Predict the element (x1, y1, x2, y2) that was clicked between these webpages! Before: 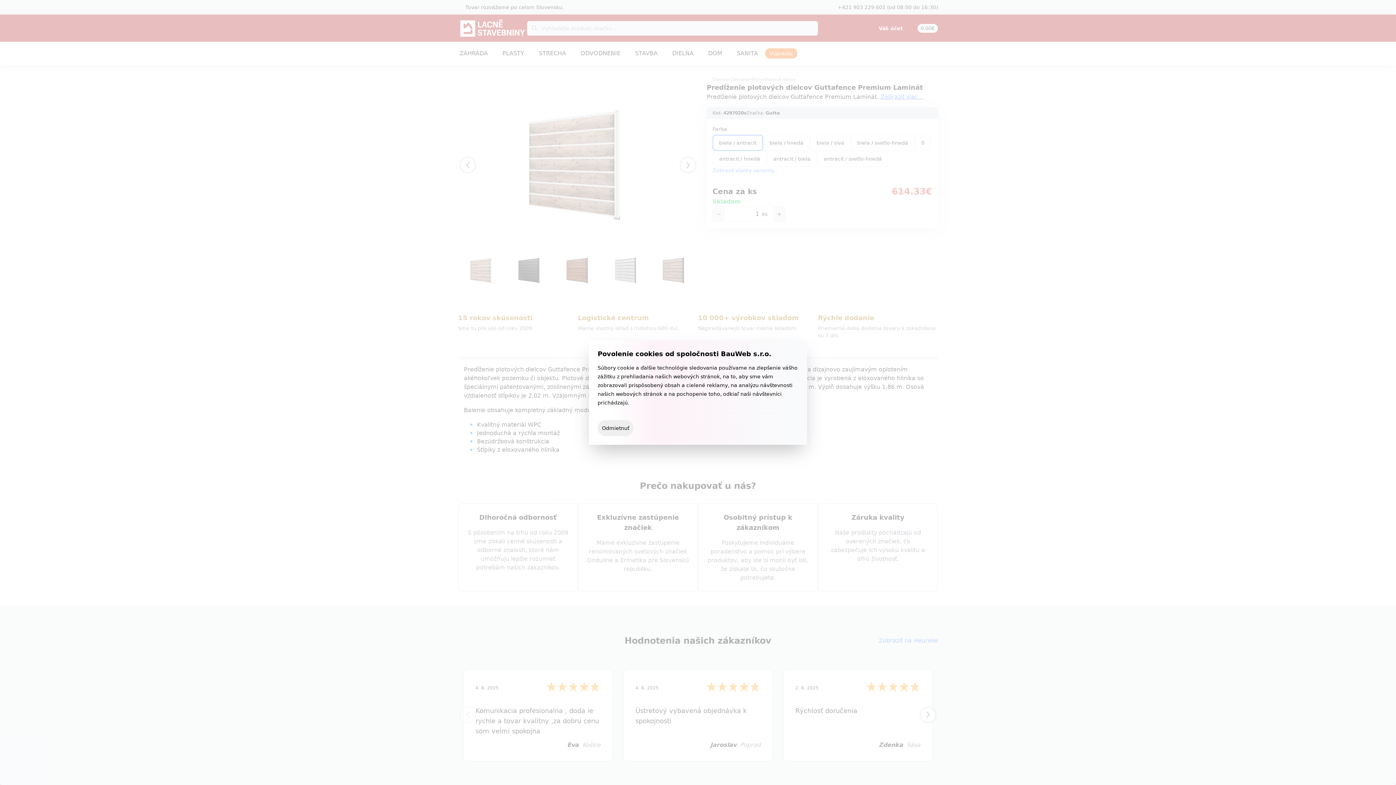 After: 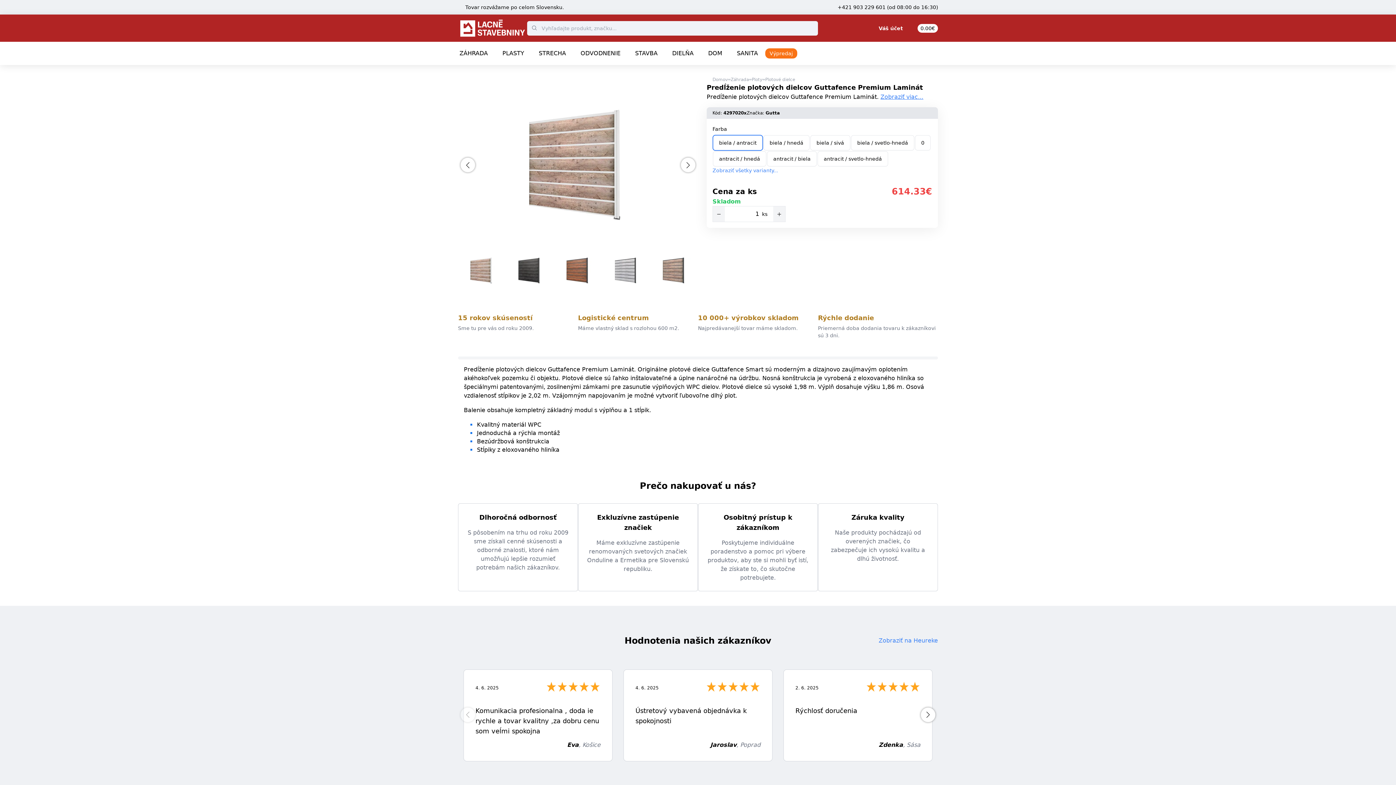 Action: label: Odmietnuť bbox: (597, 420, 633, 436)